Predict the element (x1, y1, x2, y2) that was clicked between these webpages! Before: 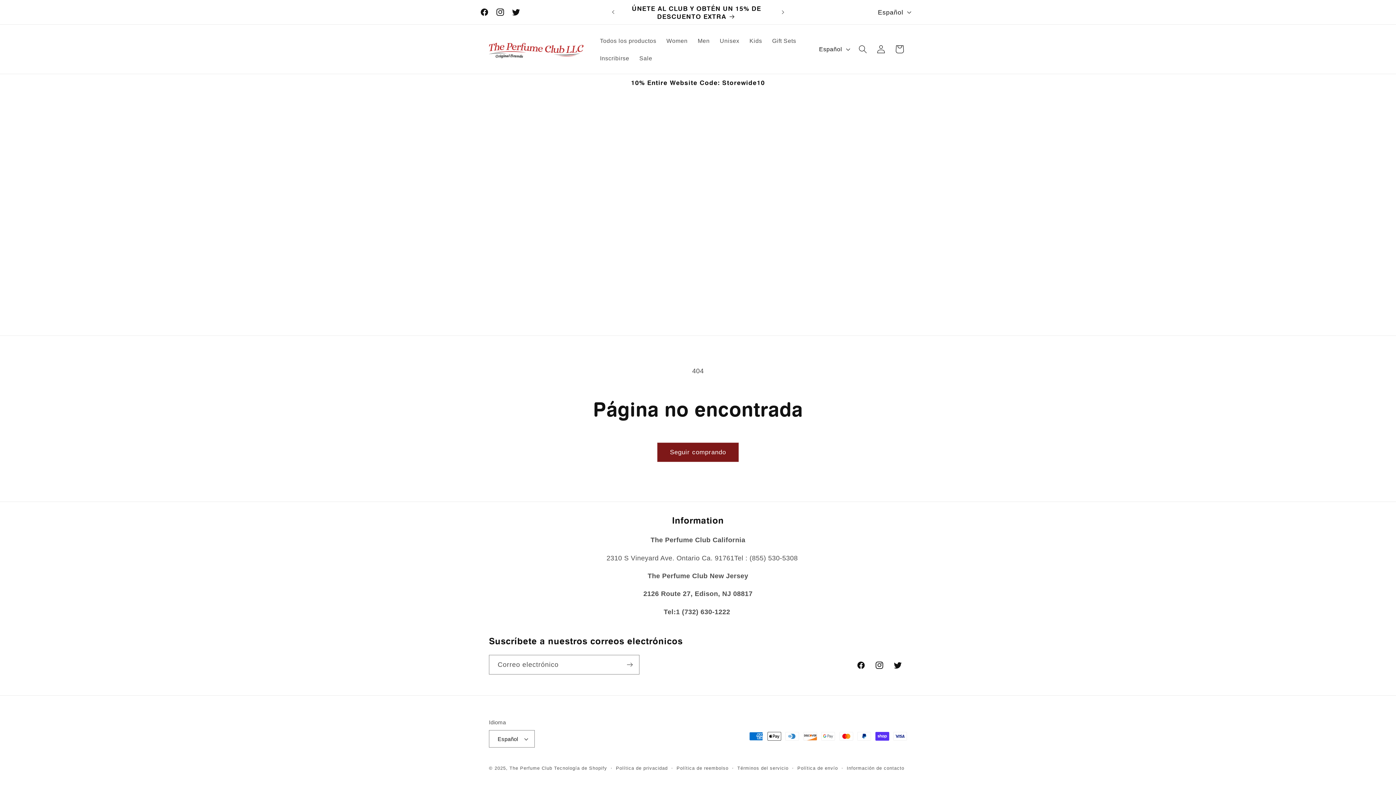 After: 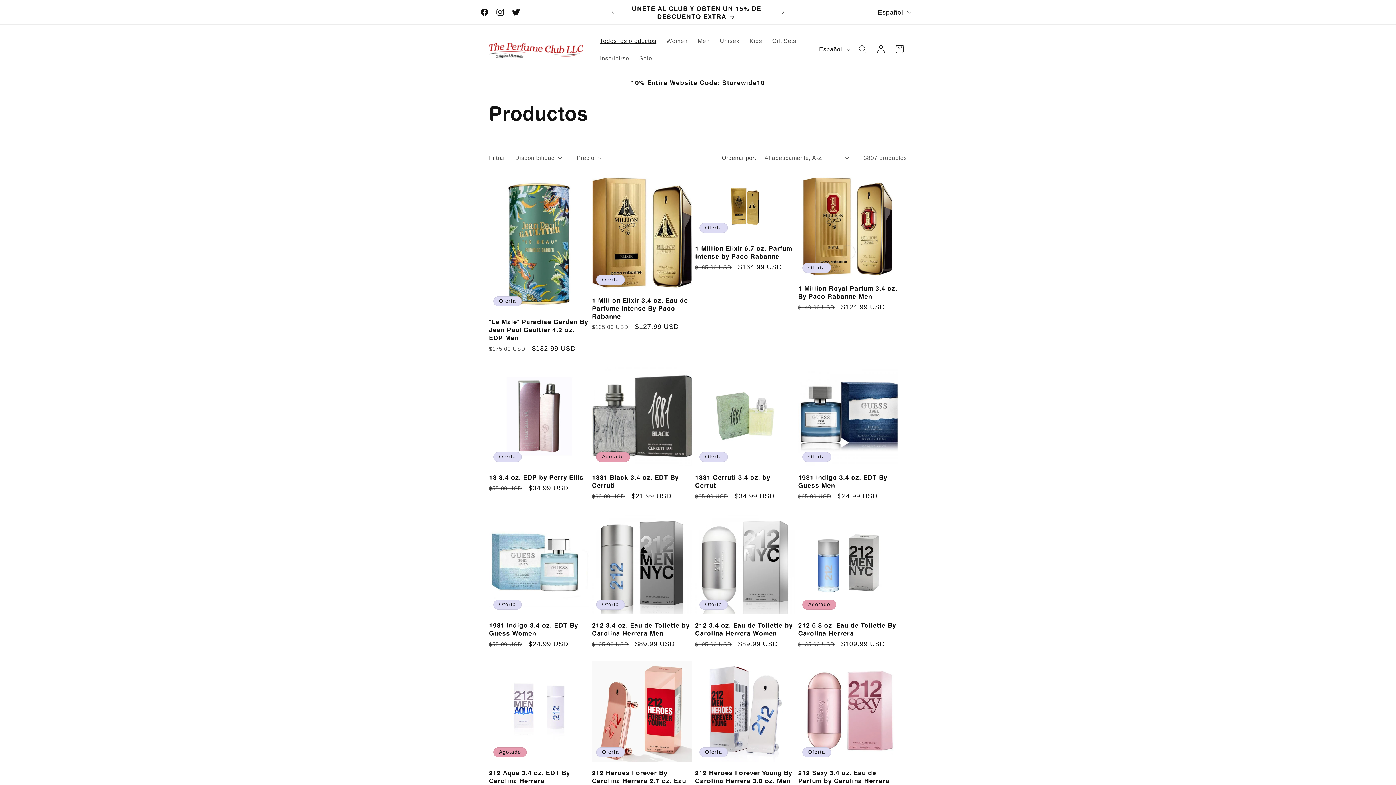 Action: bbox: (595, 32, 661, 49) label: Todos los productos